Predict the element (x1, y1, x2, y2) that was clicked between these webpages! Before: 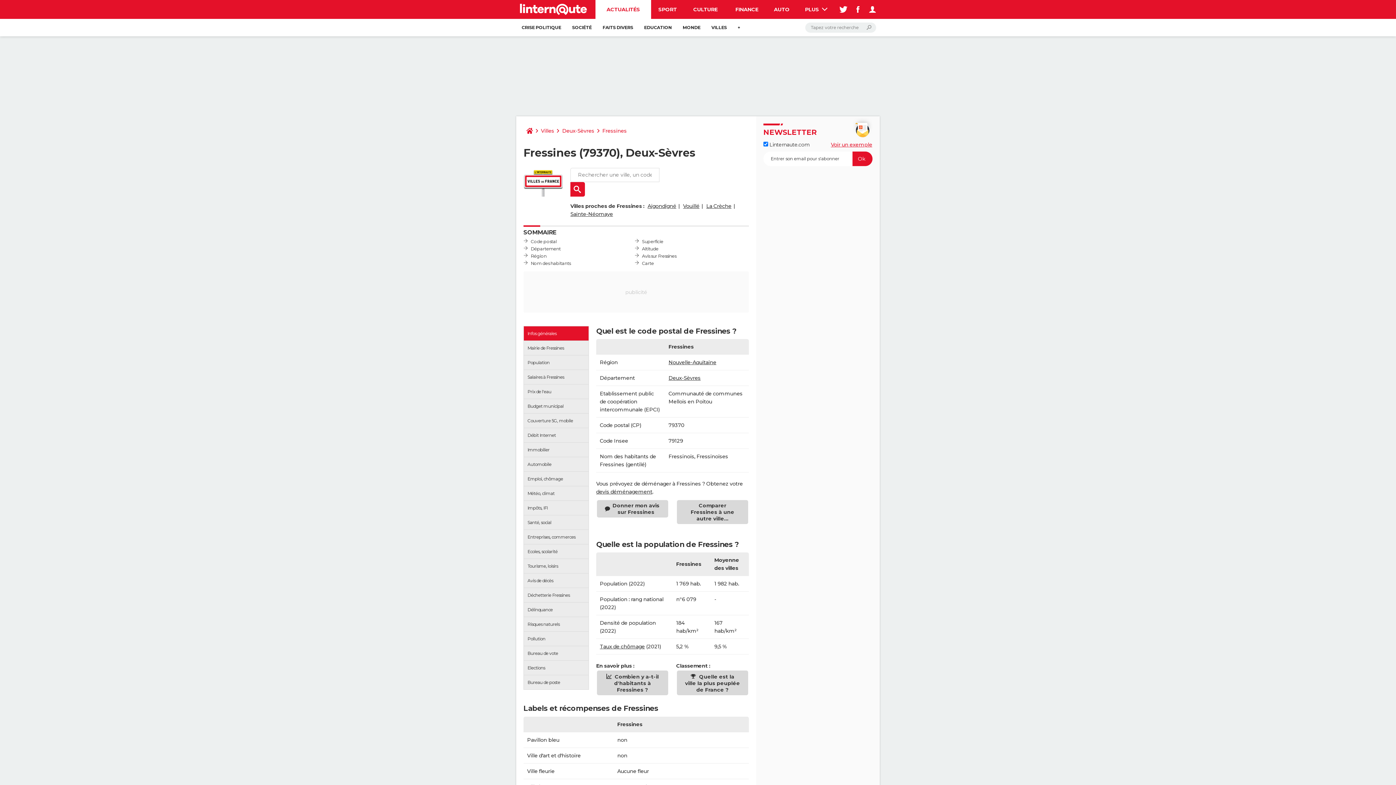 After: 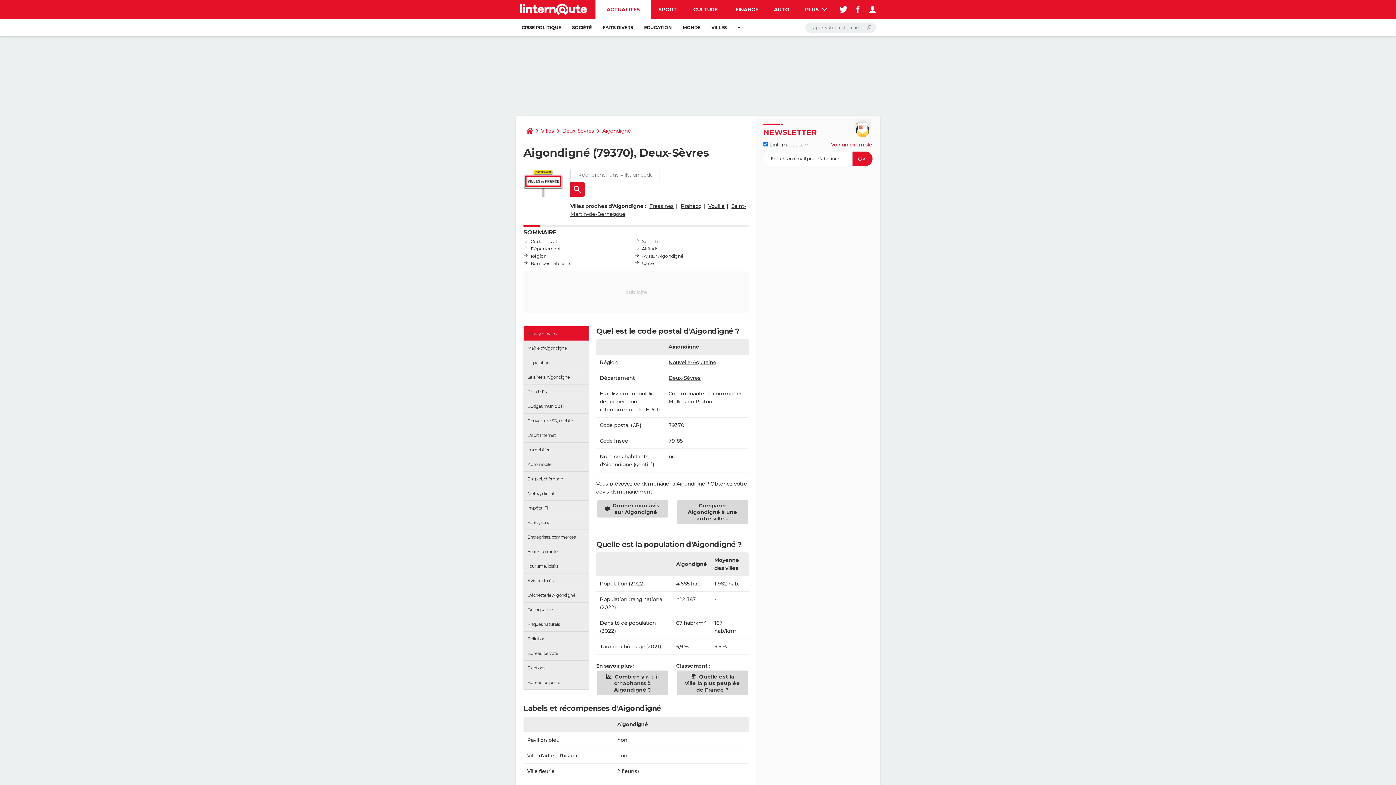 Action: bbox: (647, 202, 676, 209) label: Aigondigné